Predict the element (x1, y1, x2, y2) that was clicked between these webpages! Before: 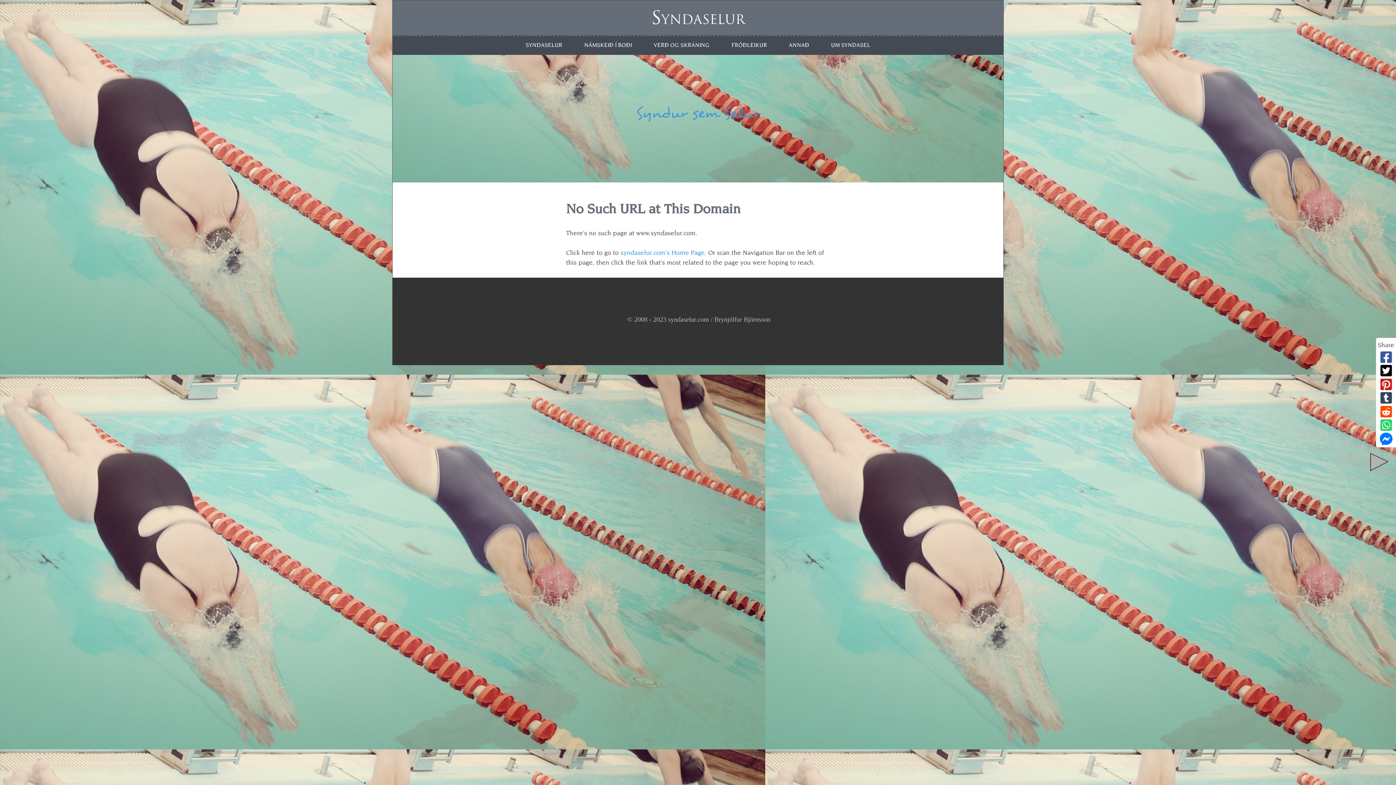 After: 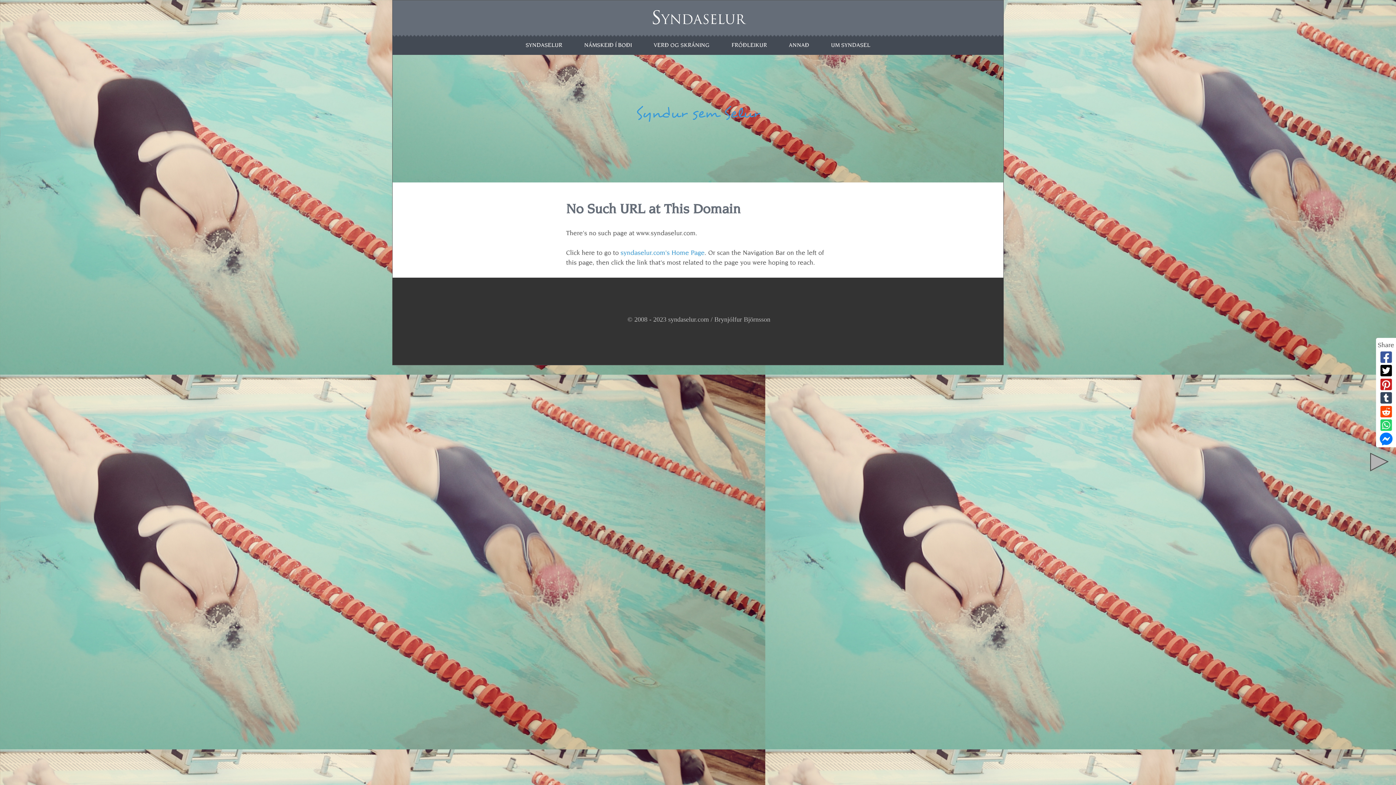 Action: bbox: (1378, 418, 1394, 431)